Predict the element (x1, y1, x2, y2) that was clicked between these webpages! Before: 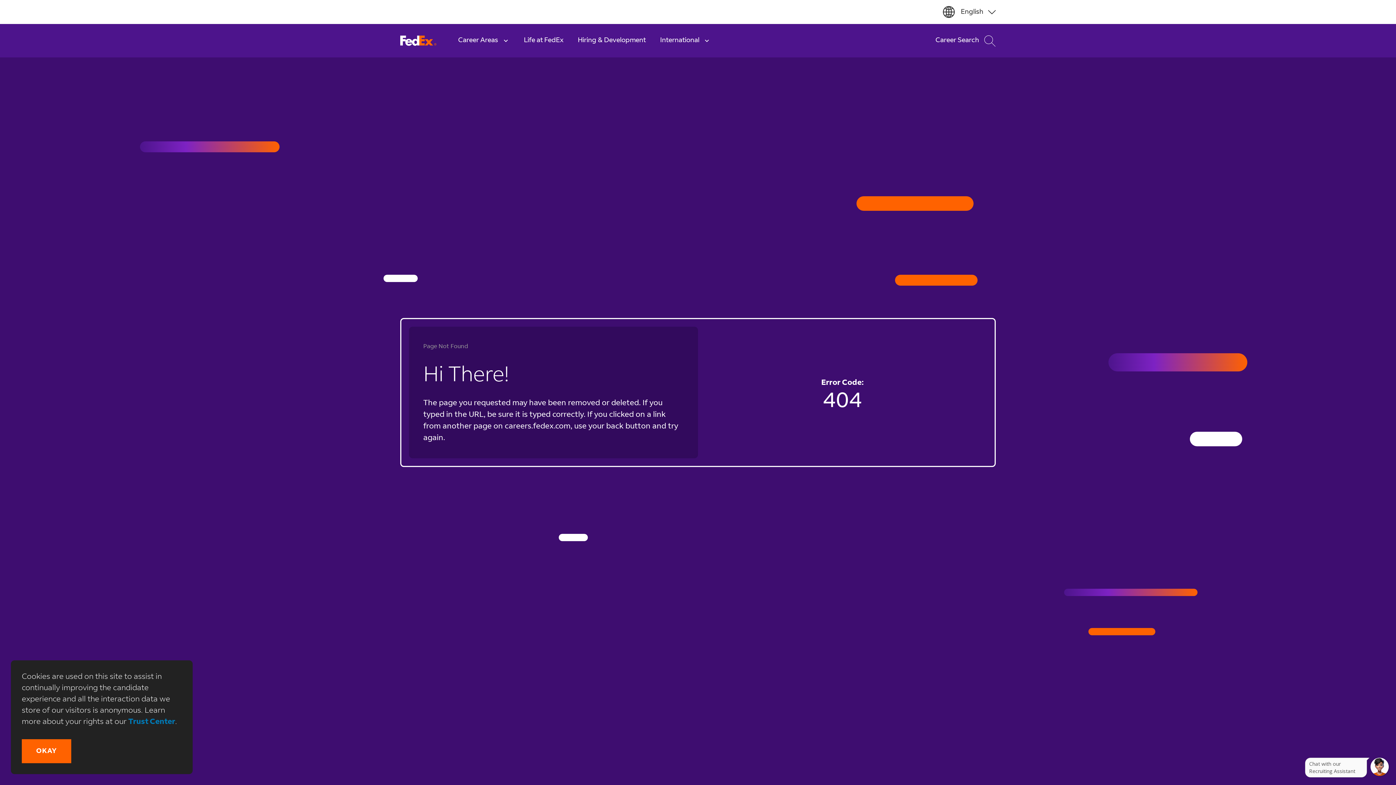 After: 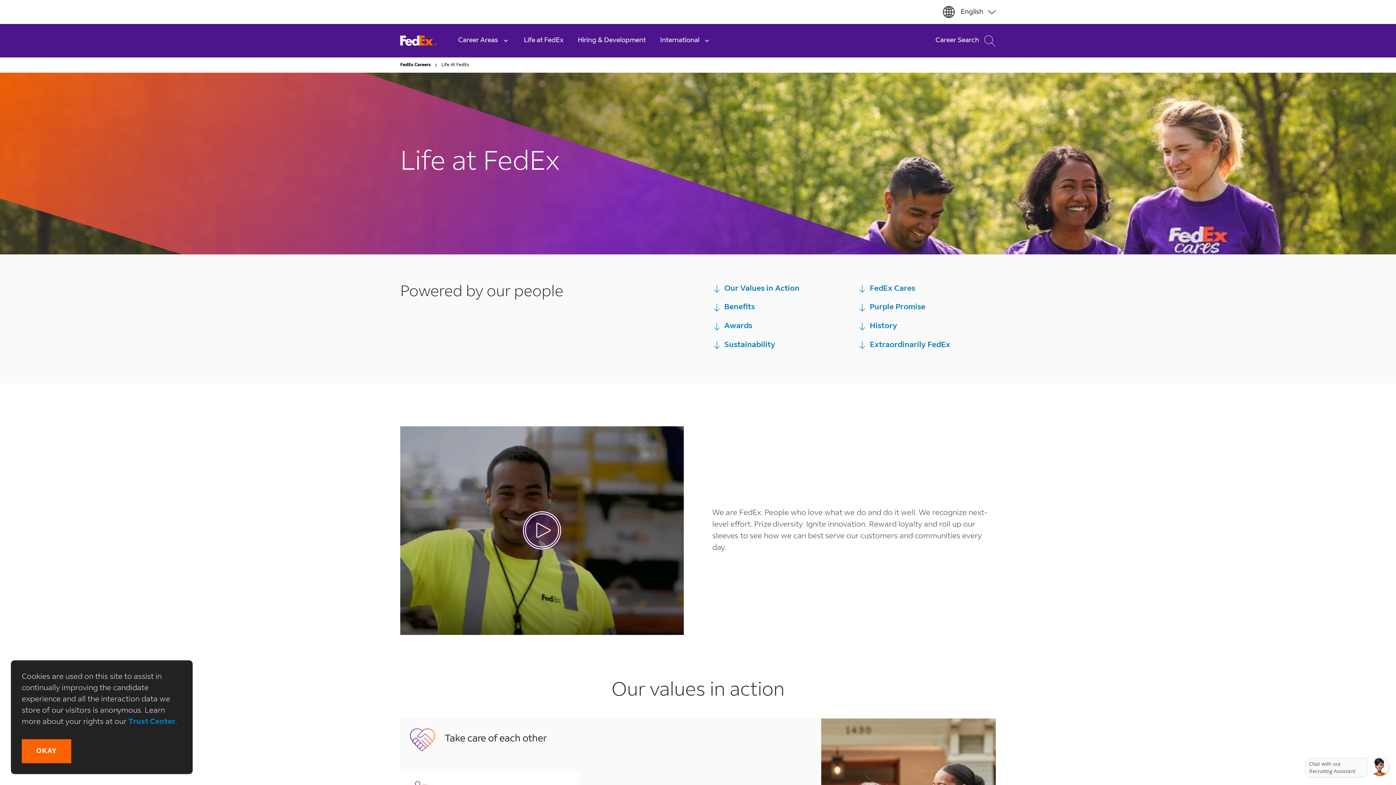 Action: bbox: (516, 24, 570, 57) label: Life at FedEx